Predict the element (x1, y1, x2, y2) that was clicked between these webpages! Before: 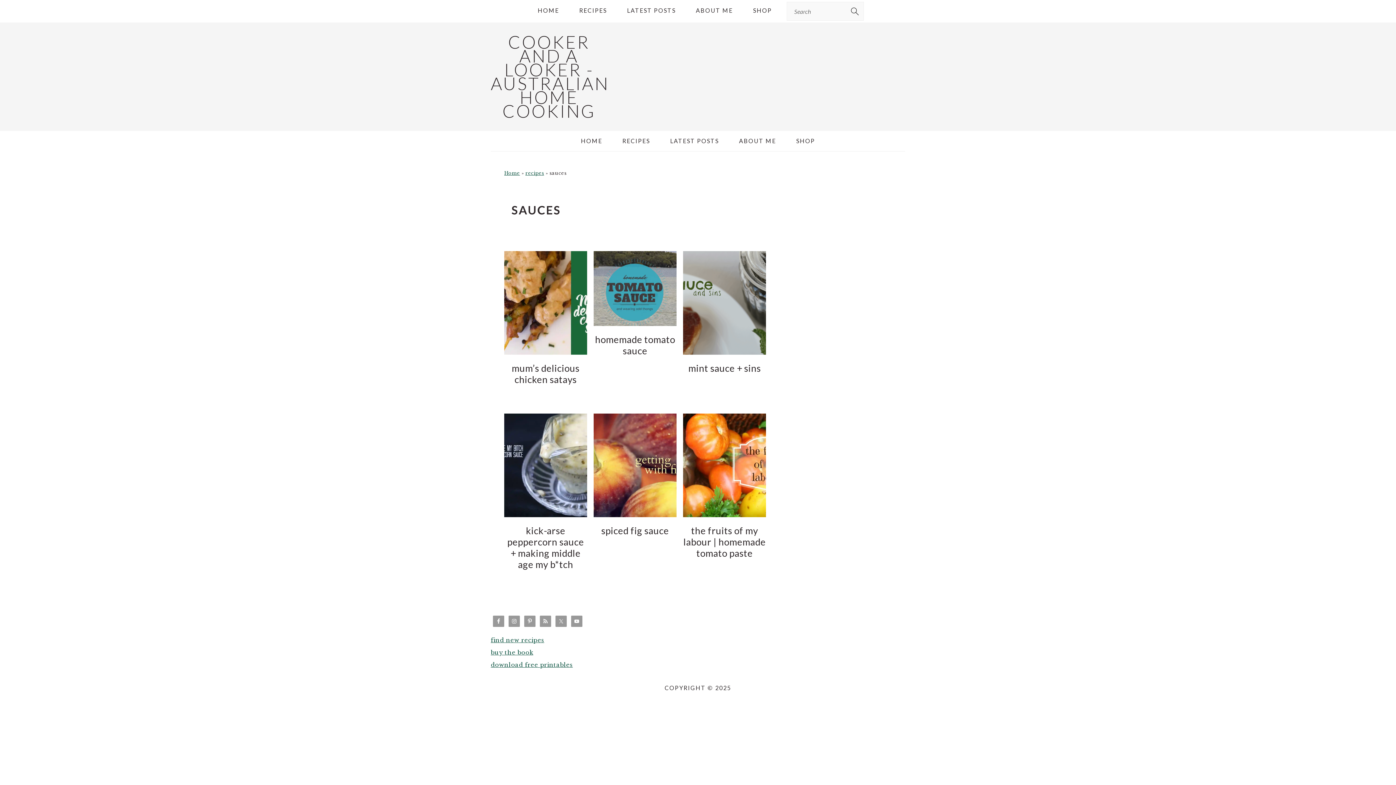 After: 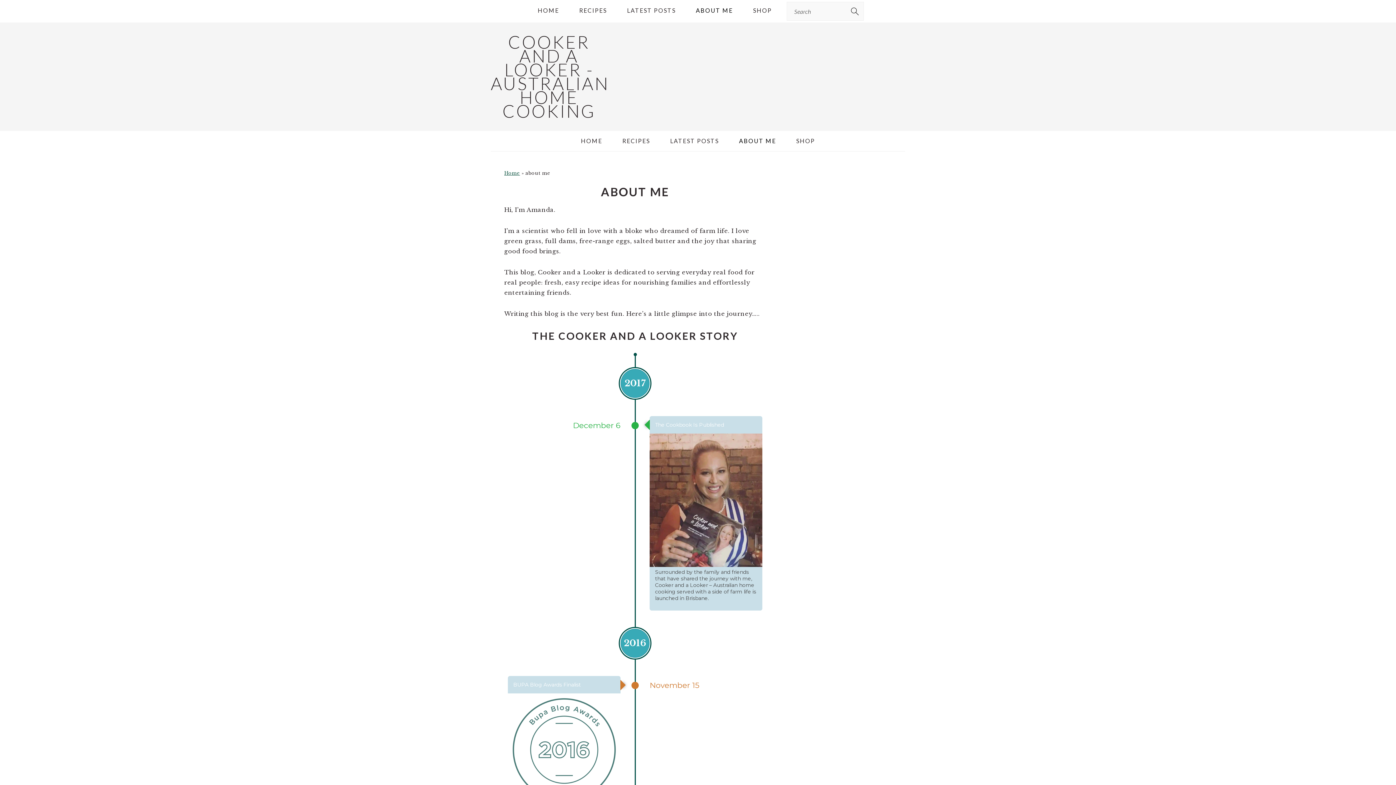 Action: label: ABOUT ME bbox: (730, 130, 785, 151)